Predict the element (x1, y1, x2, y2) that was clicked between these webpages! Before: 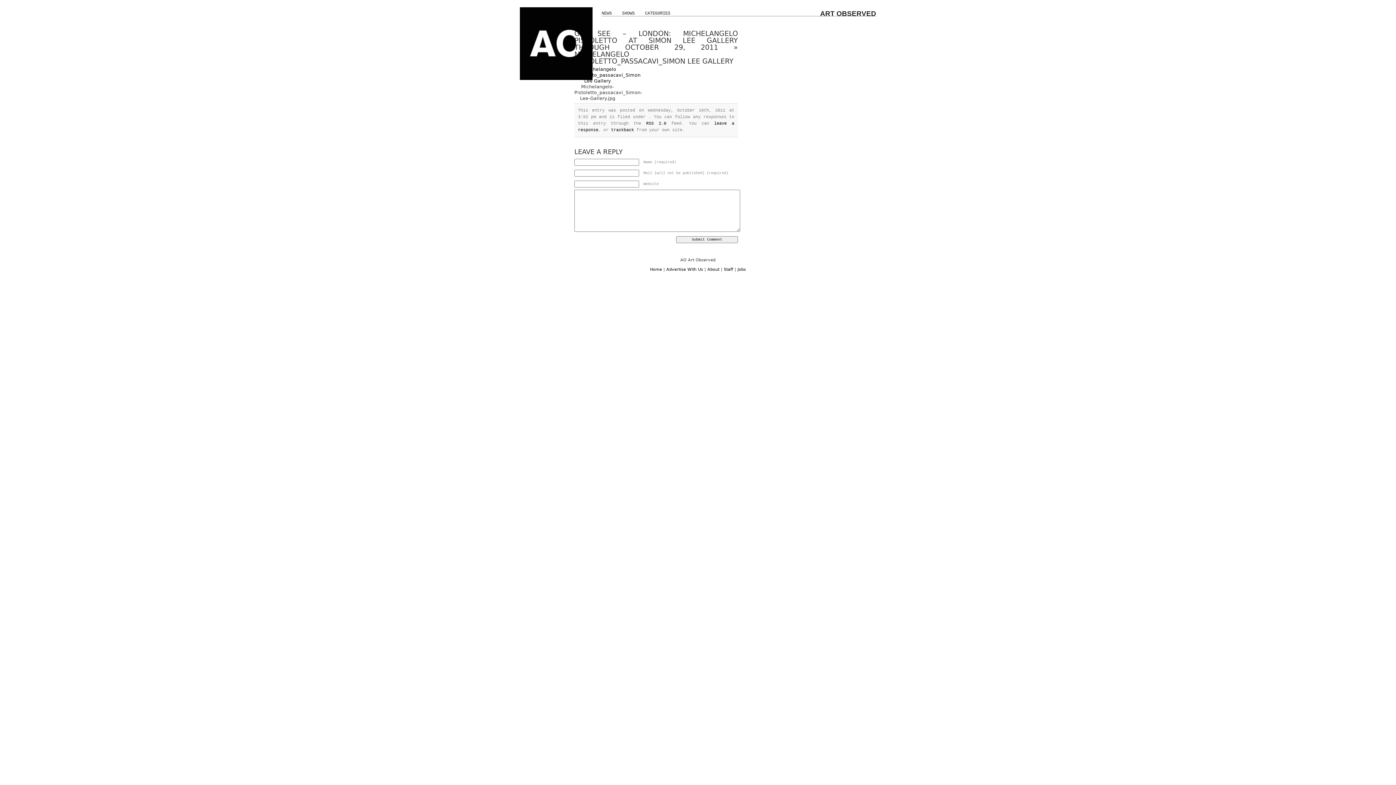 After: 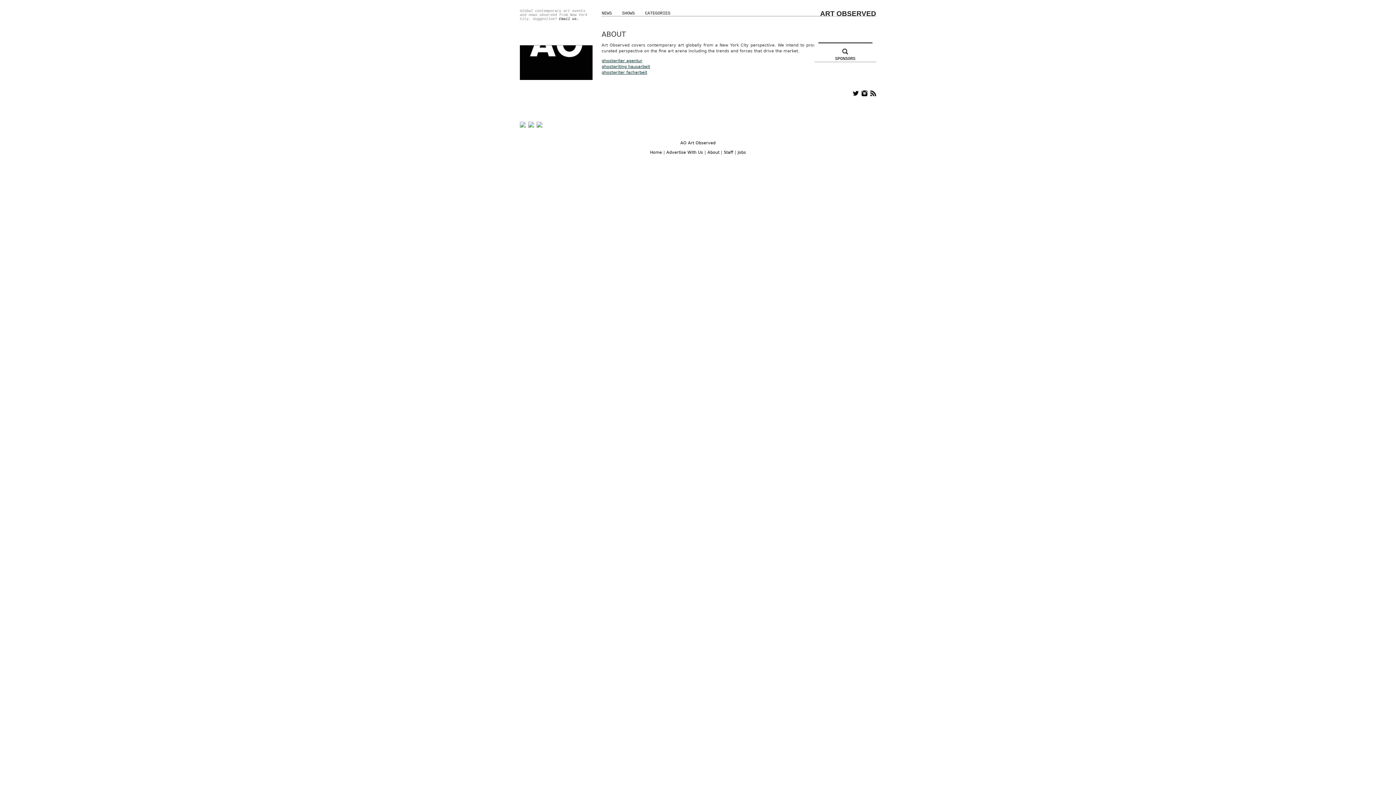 Action: bbox: (707, 267, 719, 272) label: About